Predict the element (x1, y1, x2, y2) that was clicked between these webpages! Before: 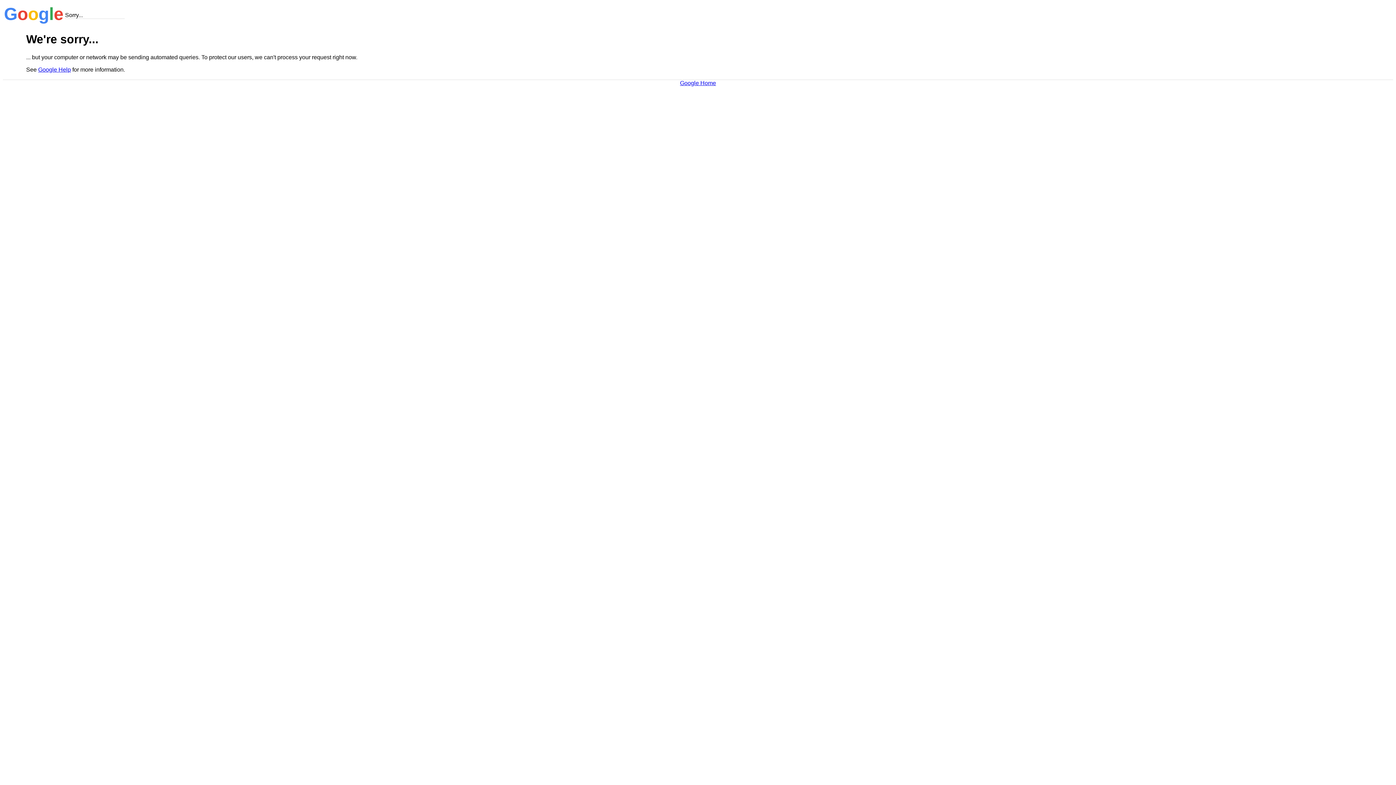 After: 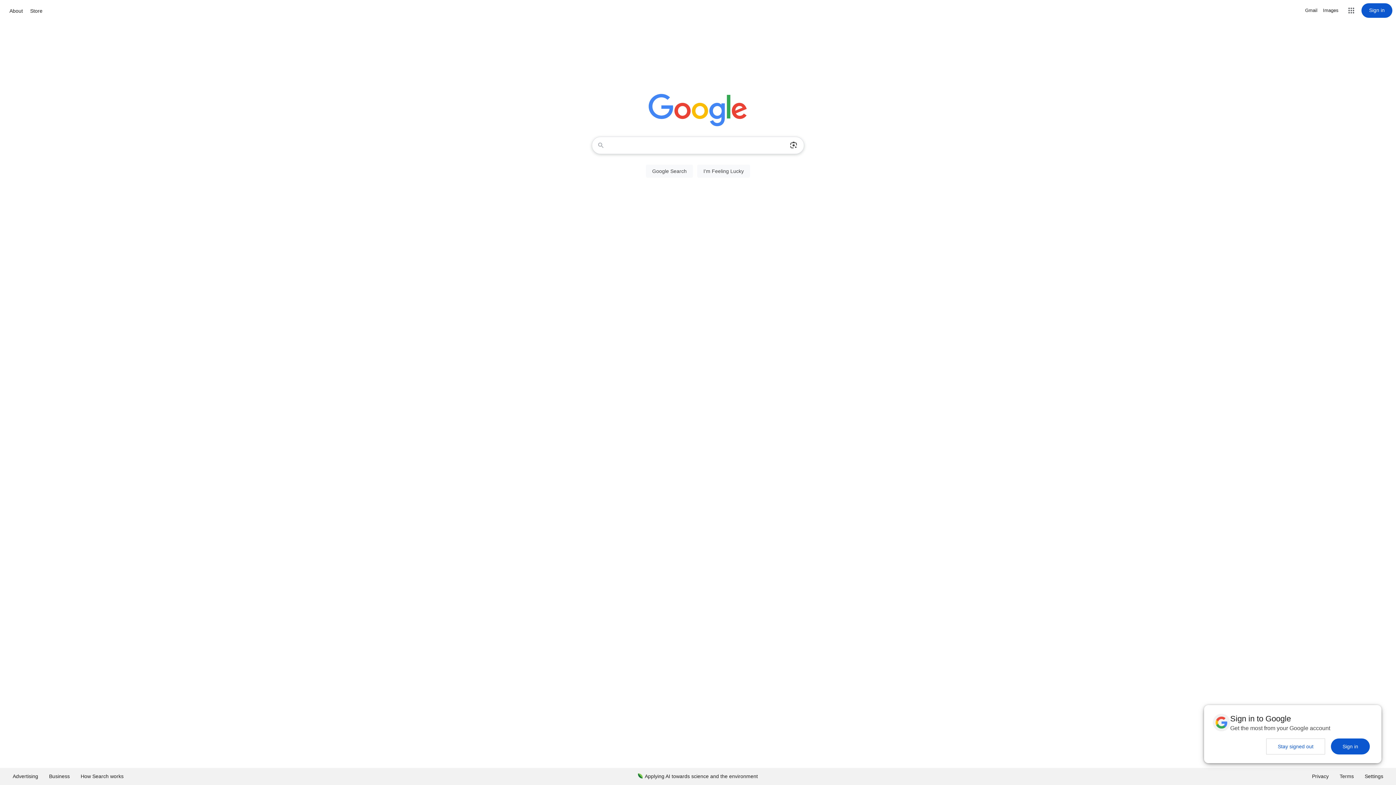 Action: bbox: (680, 79, 716, 86) label: Google Home